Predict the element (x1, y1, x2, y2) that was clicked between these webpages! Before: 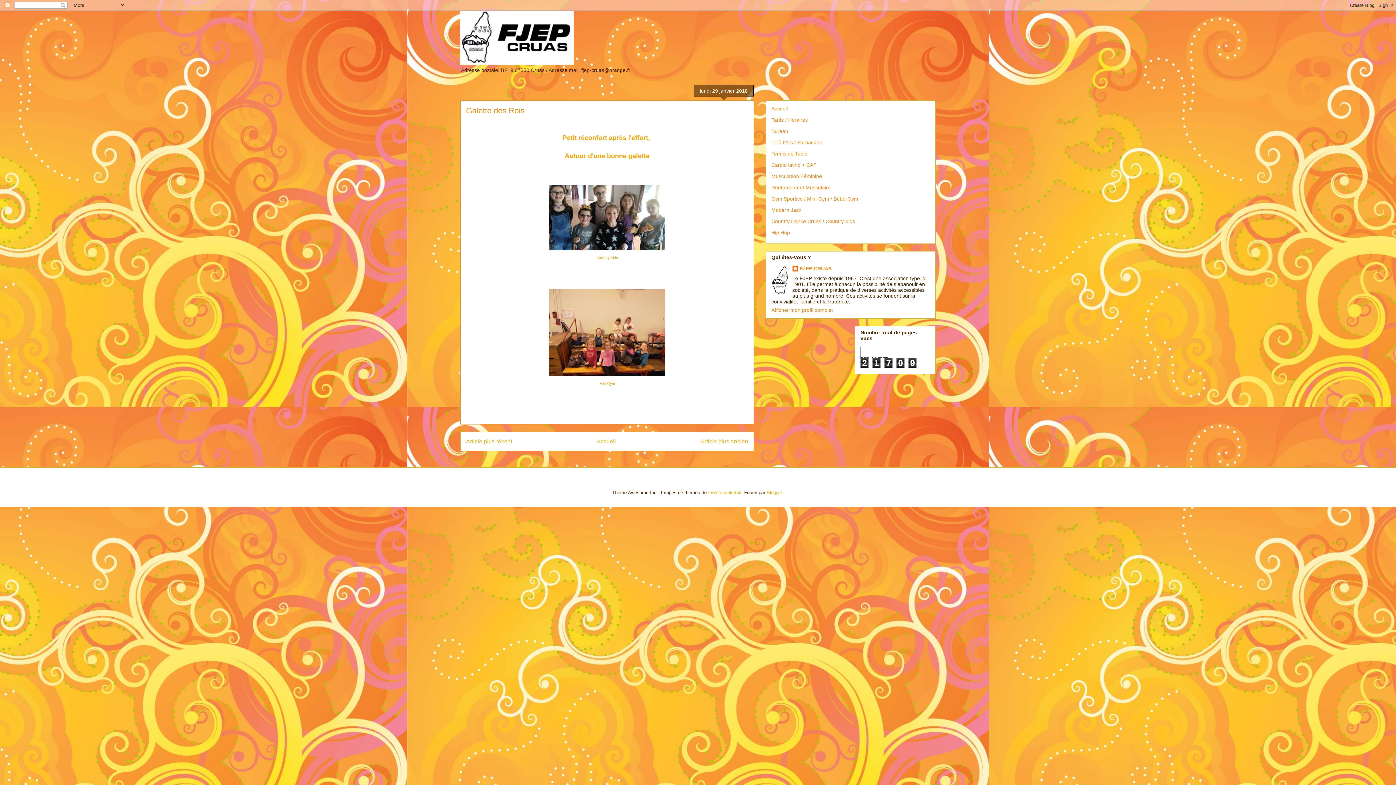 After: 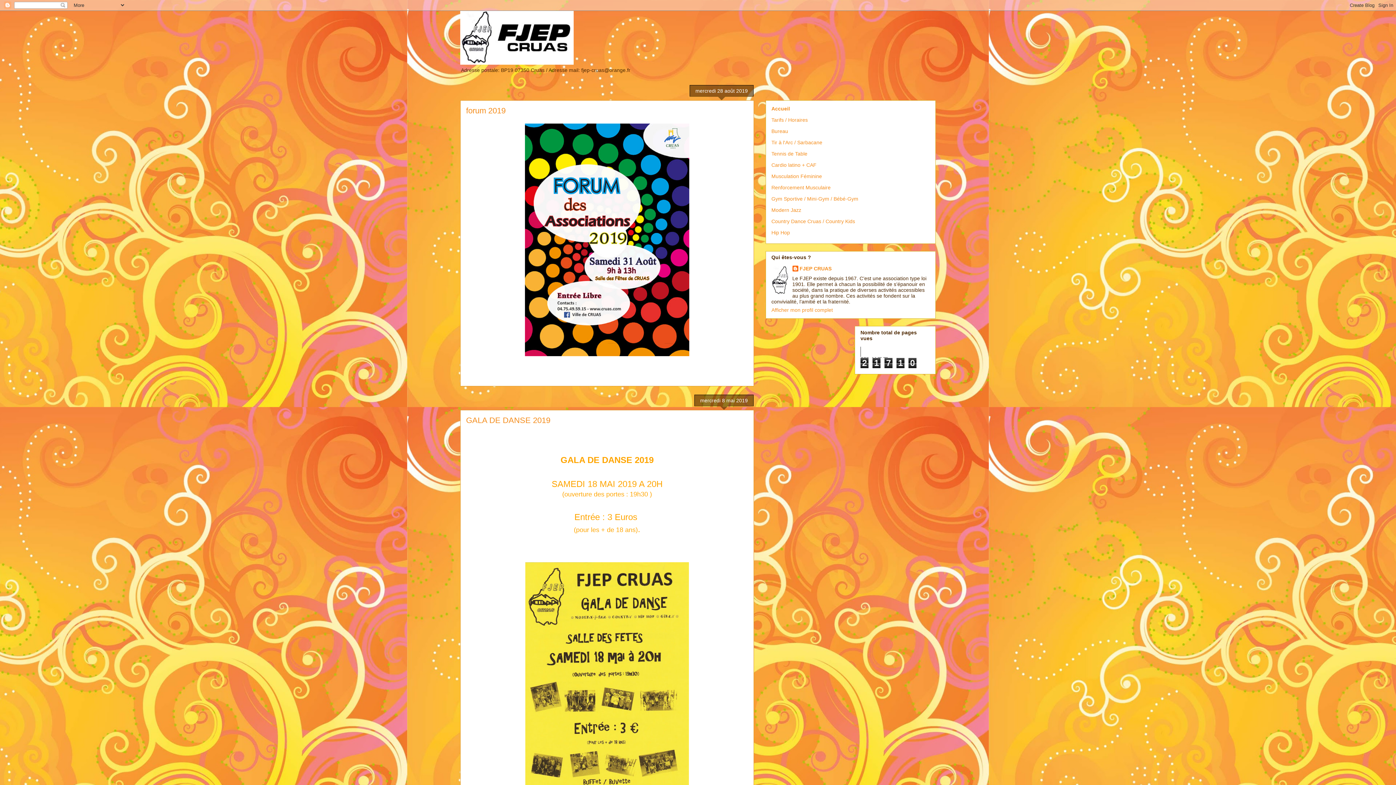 Action: bbox: (771, 105, 788, 111) label: Accueil